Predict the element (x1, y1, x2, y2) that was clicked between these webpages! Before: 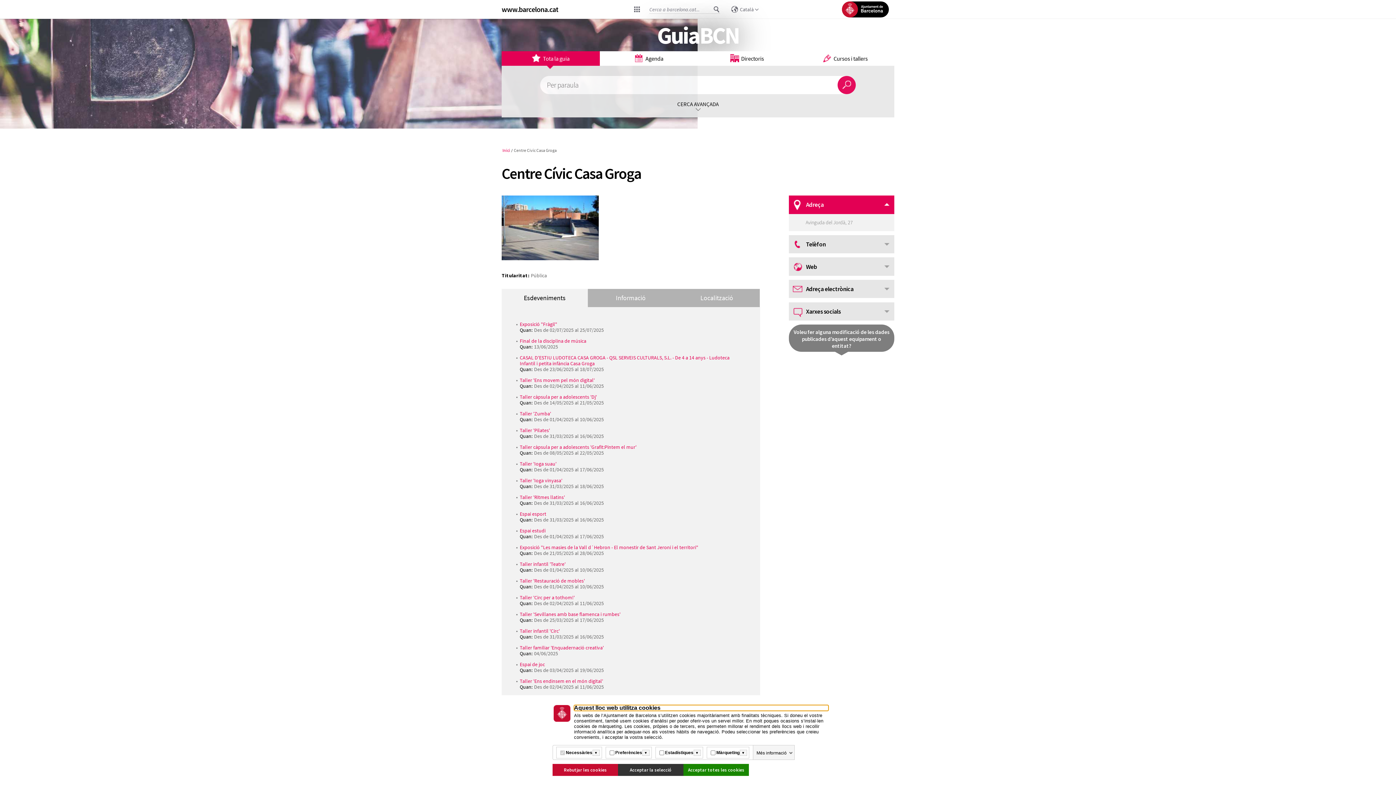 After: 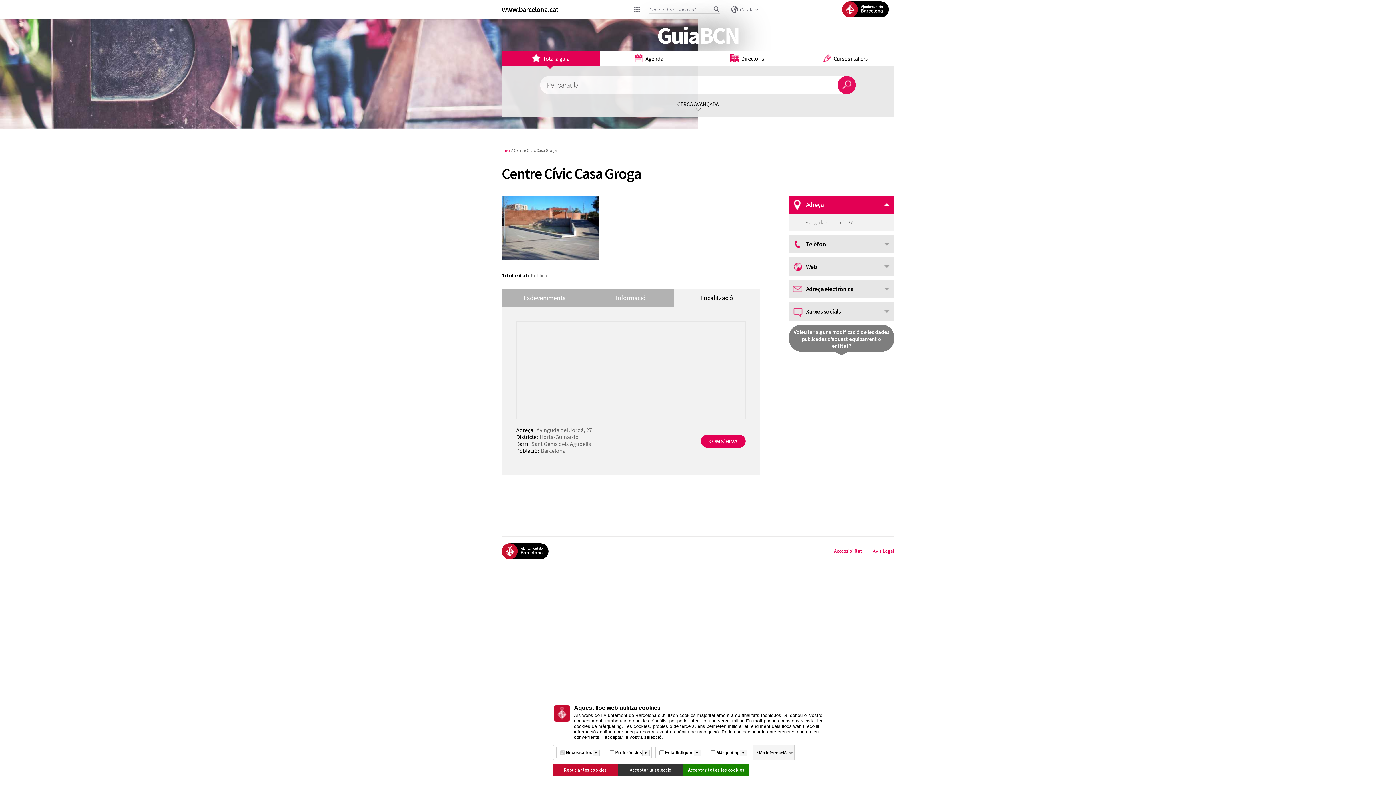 Action: bbox: (673, 289, 759, 307) label: Localització